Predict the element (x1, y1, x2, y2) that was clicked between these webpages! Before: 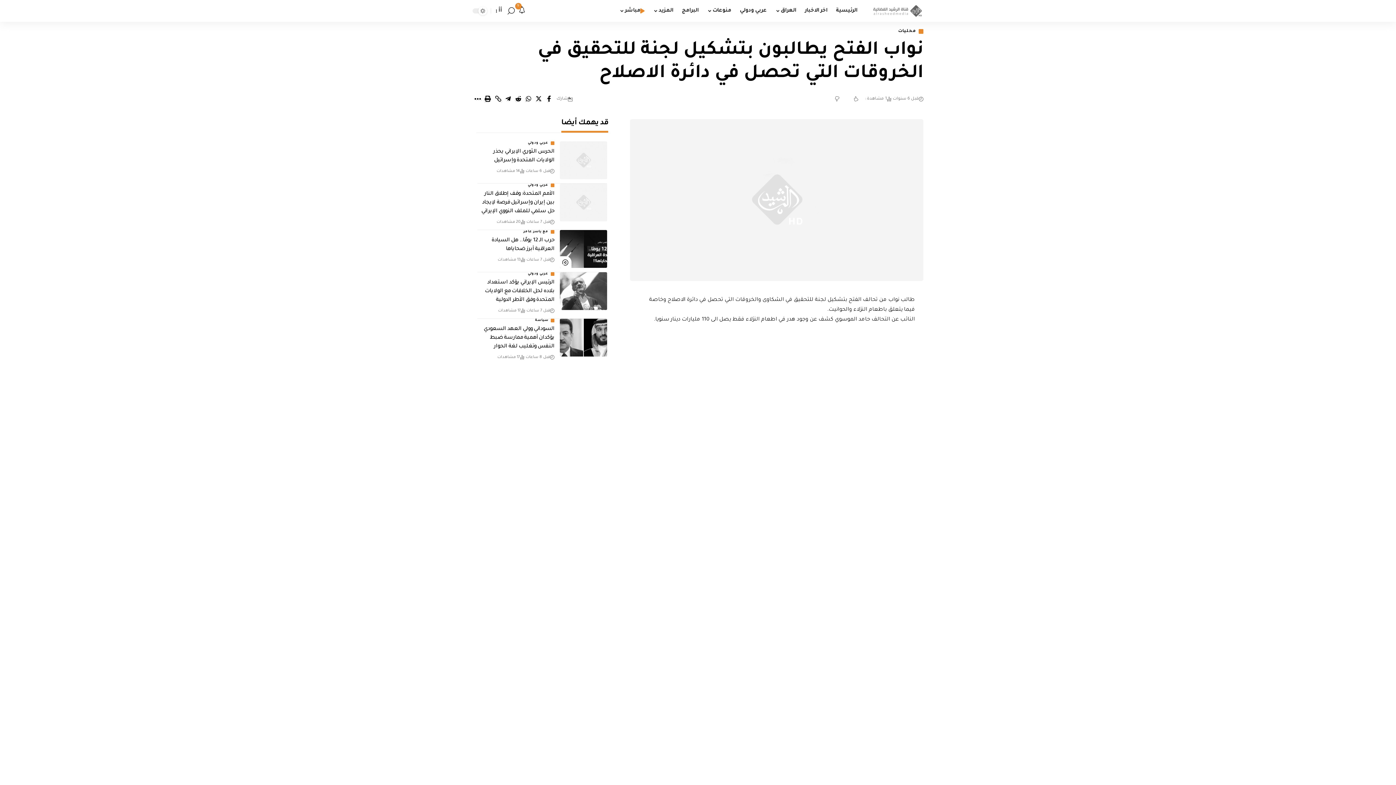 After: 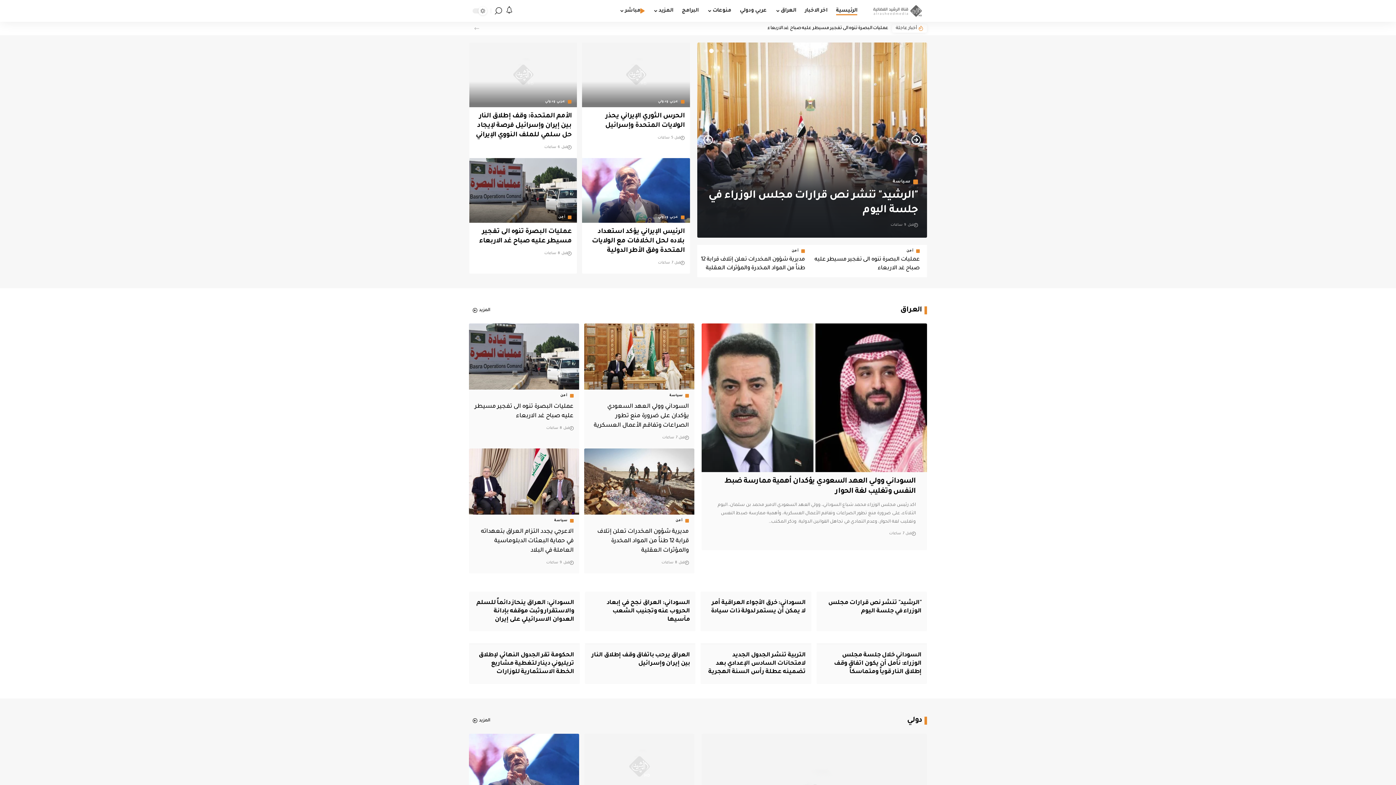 Action: bbox: (869, 3, 923, 18)